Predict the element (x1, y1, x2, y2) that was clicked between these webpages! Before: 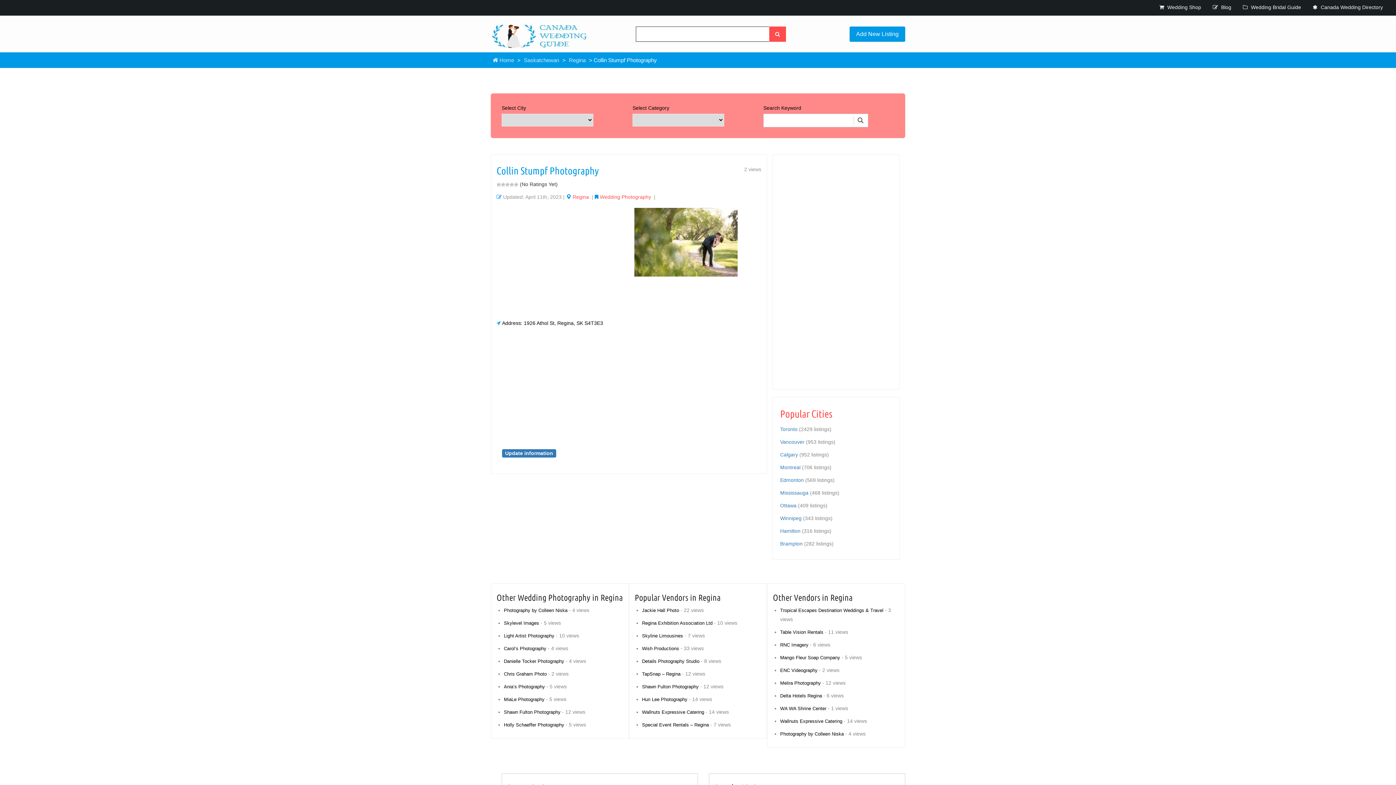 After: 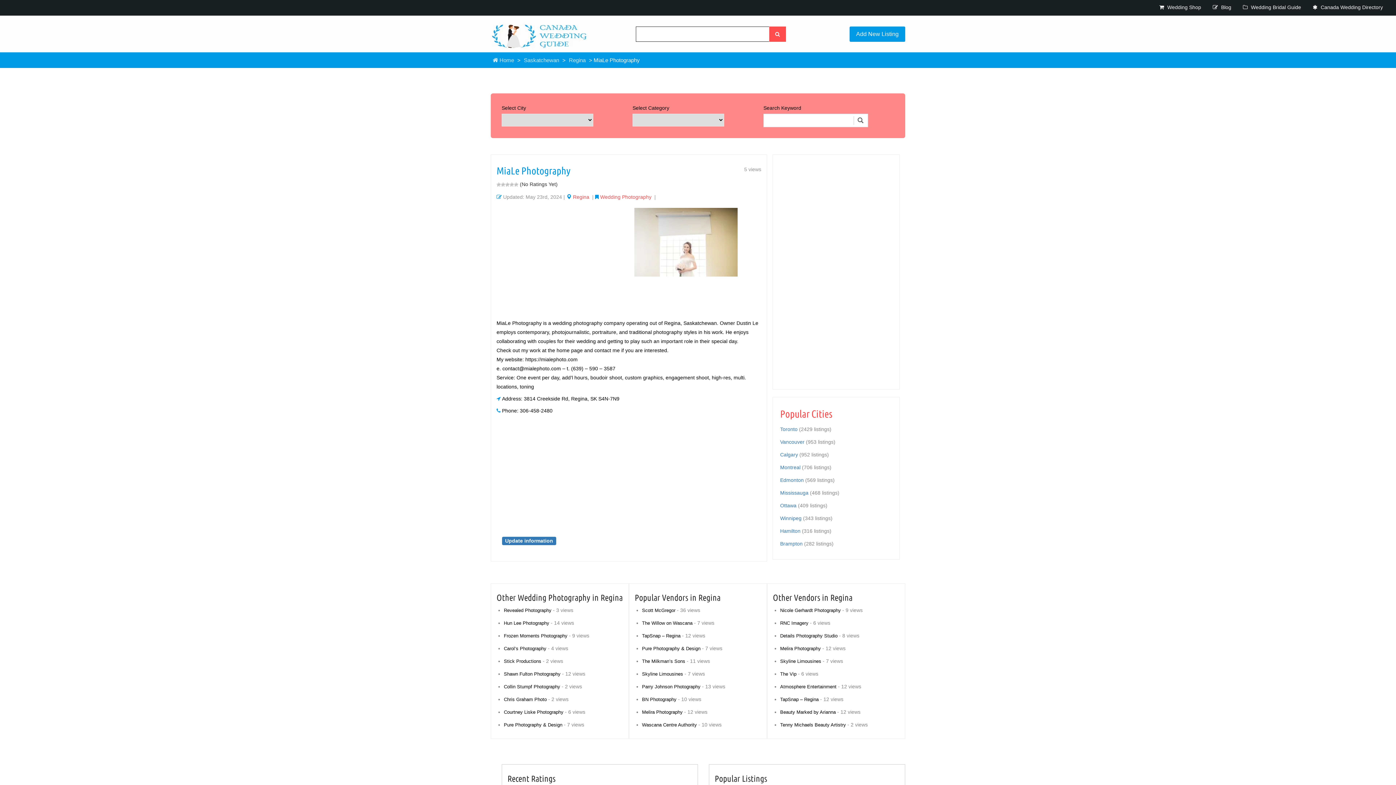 Action: bbox: (504, 696, 544, 702) label: MiaLe Photography